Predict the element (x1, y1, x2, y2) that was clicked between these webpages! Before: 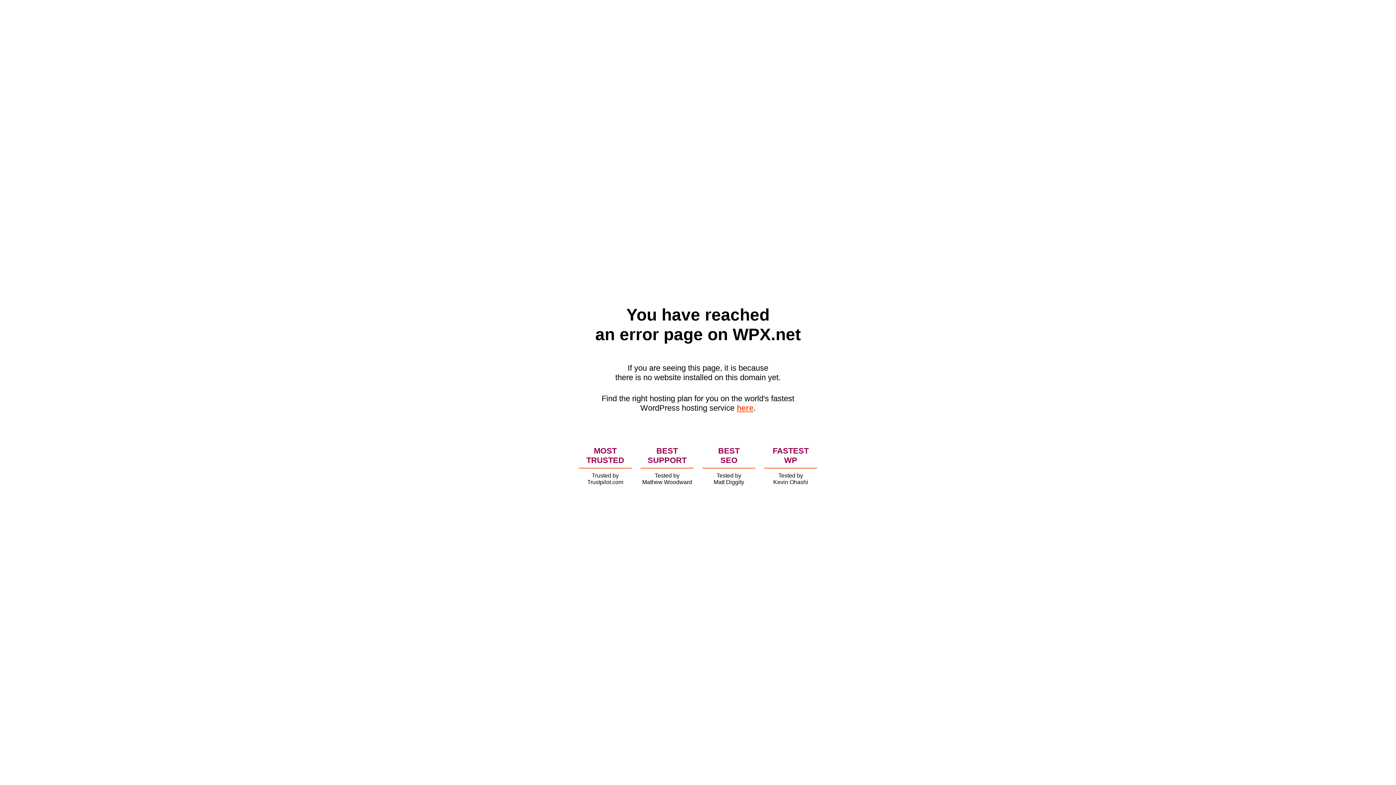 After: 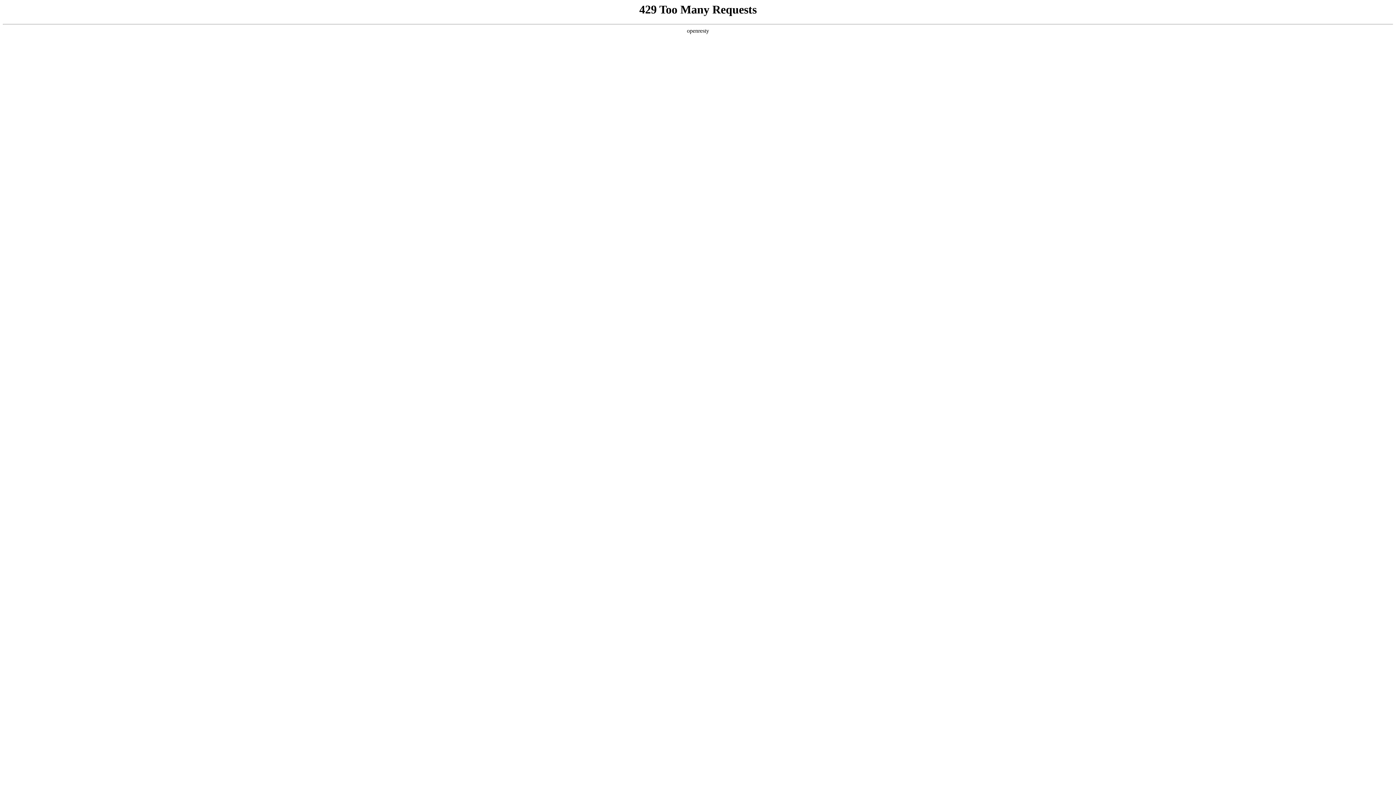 Action: bbox: (736, 403, 753, 412) label: here